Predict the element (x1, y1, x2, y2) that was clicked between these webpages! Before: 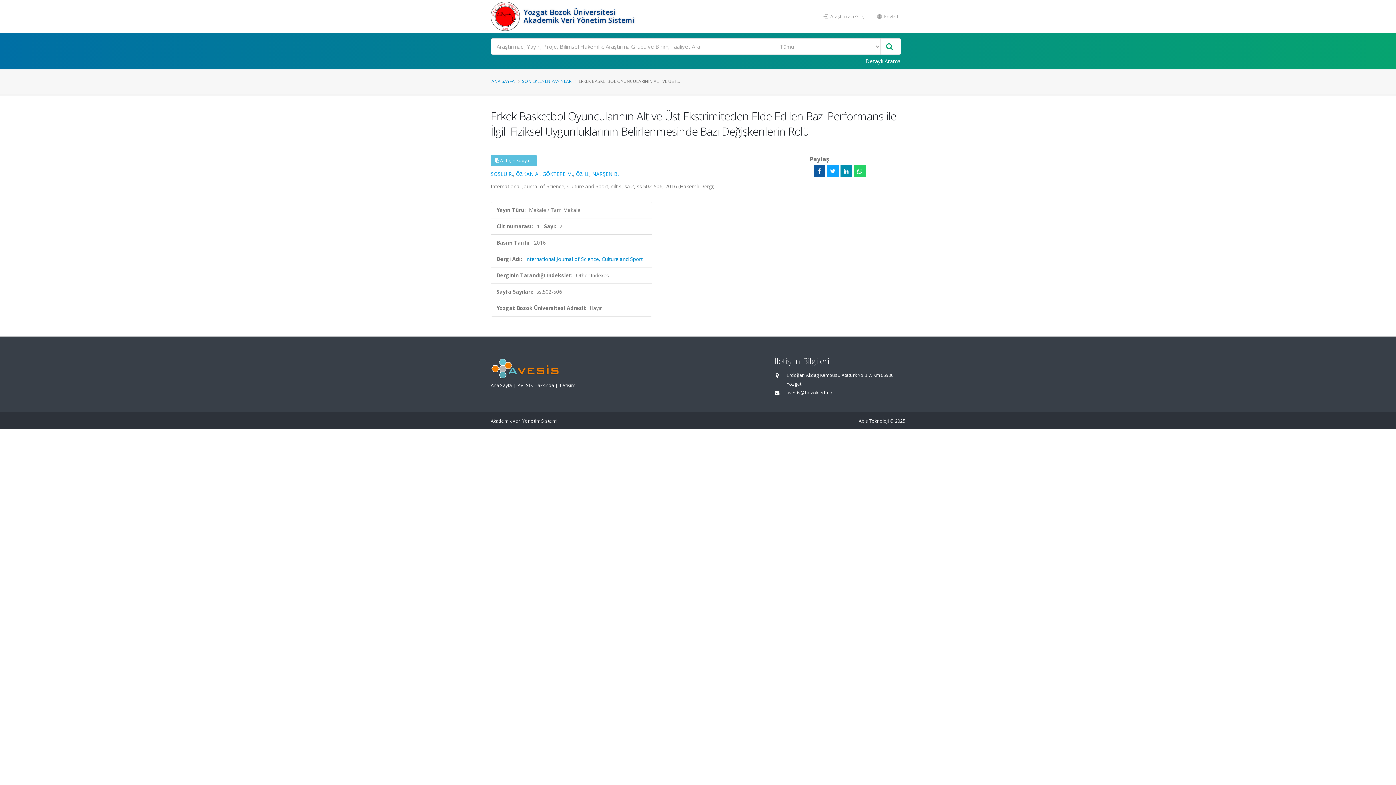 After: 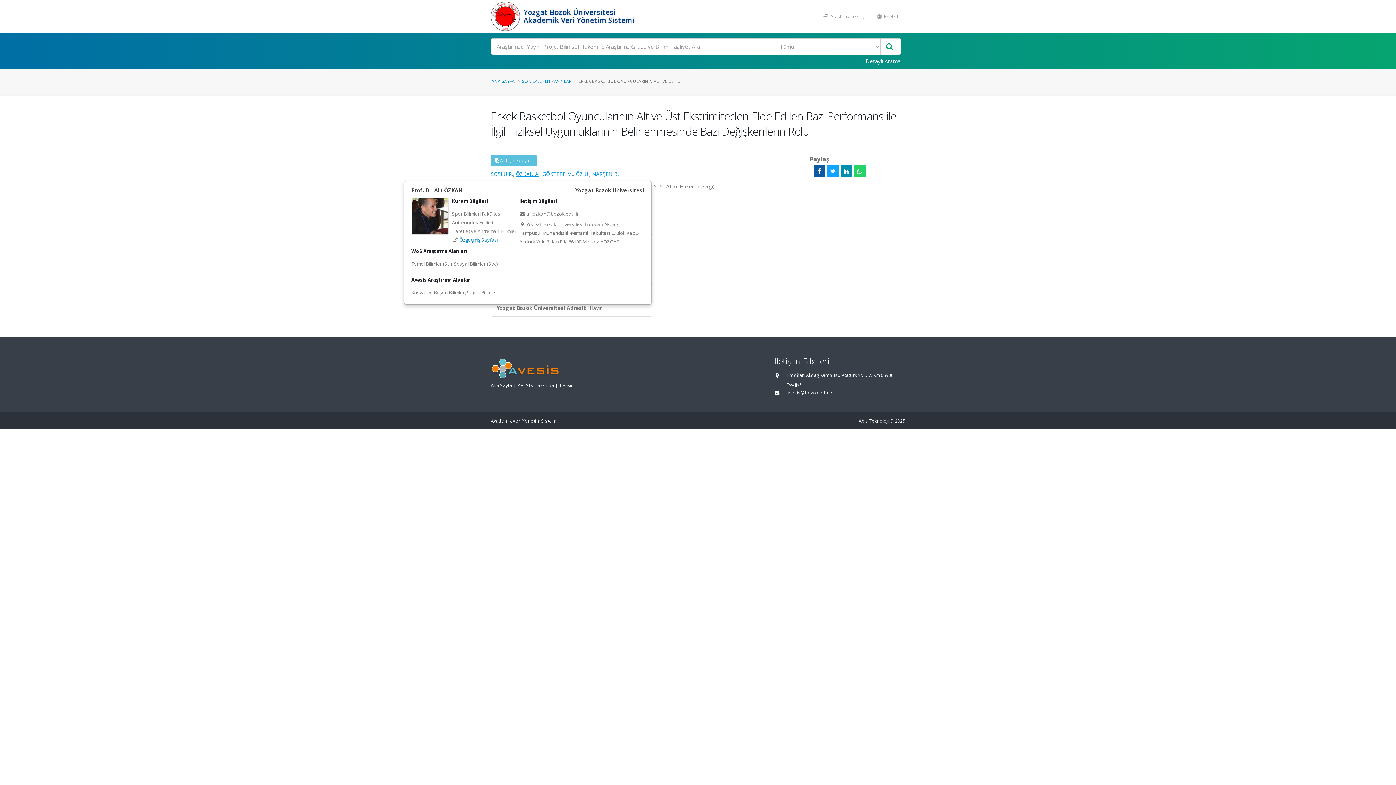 Action: bbox: (516, 170, 539, 177) label: ÖZKAN A.